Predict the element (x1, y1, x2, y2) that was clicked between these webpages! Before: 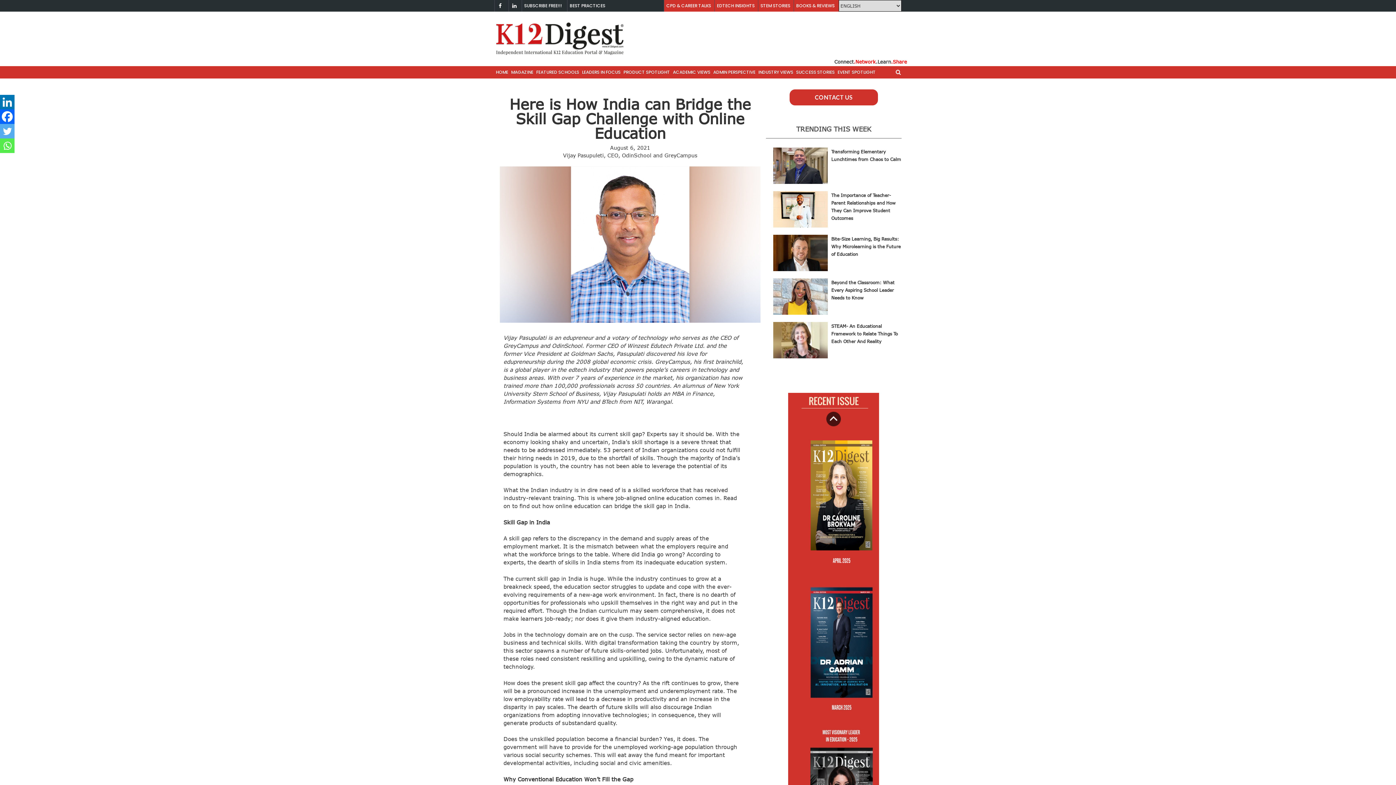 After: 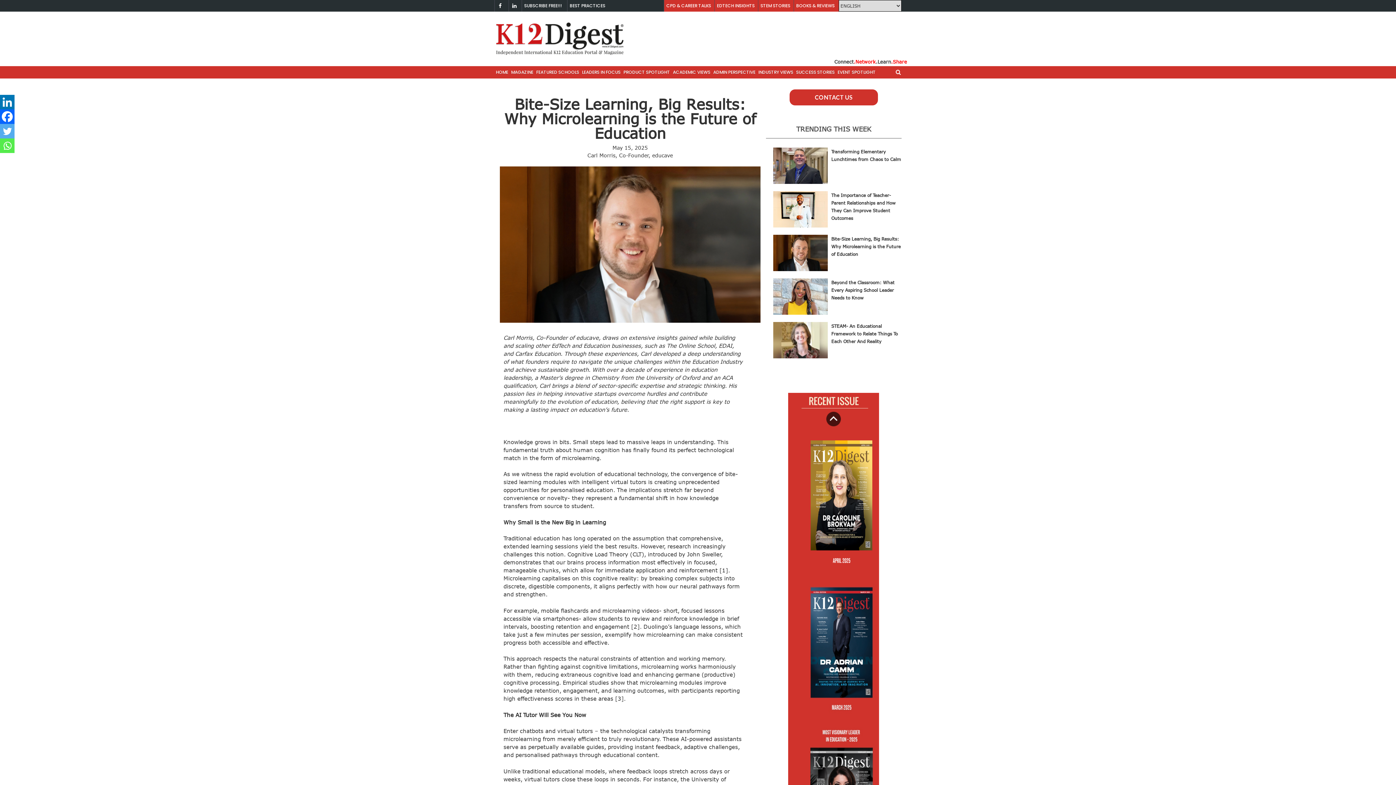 Action: bbox: (831, 236, 900, 256) label: Bite-Size Learning, Big Results: Why Microlearning is the Future of Education